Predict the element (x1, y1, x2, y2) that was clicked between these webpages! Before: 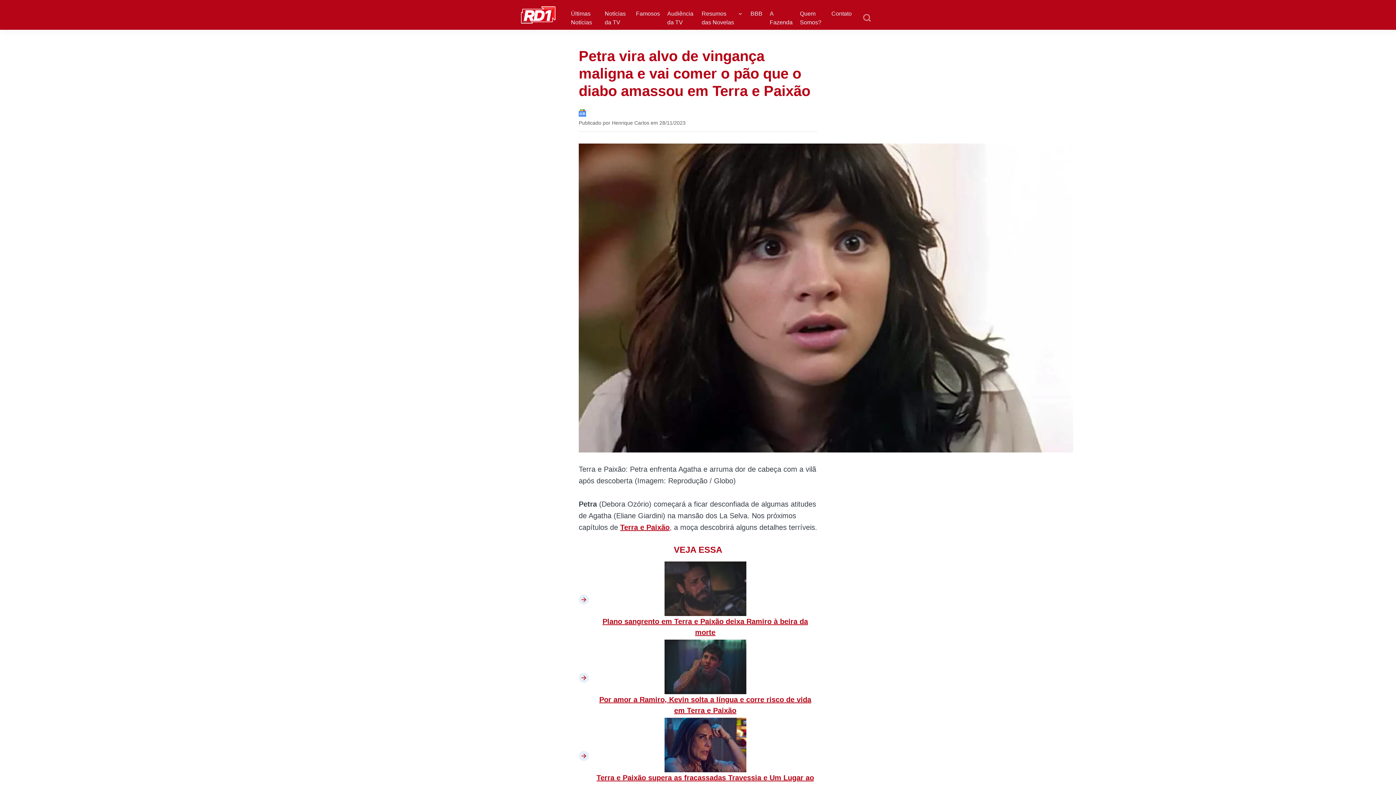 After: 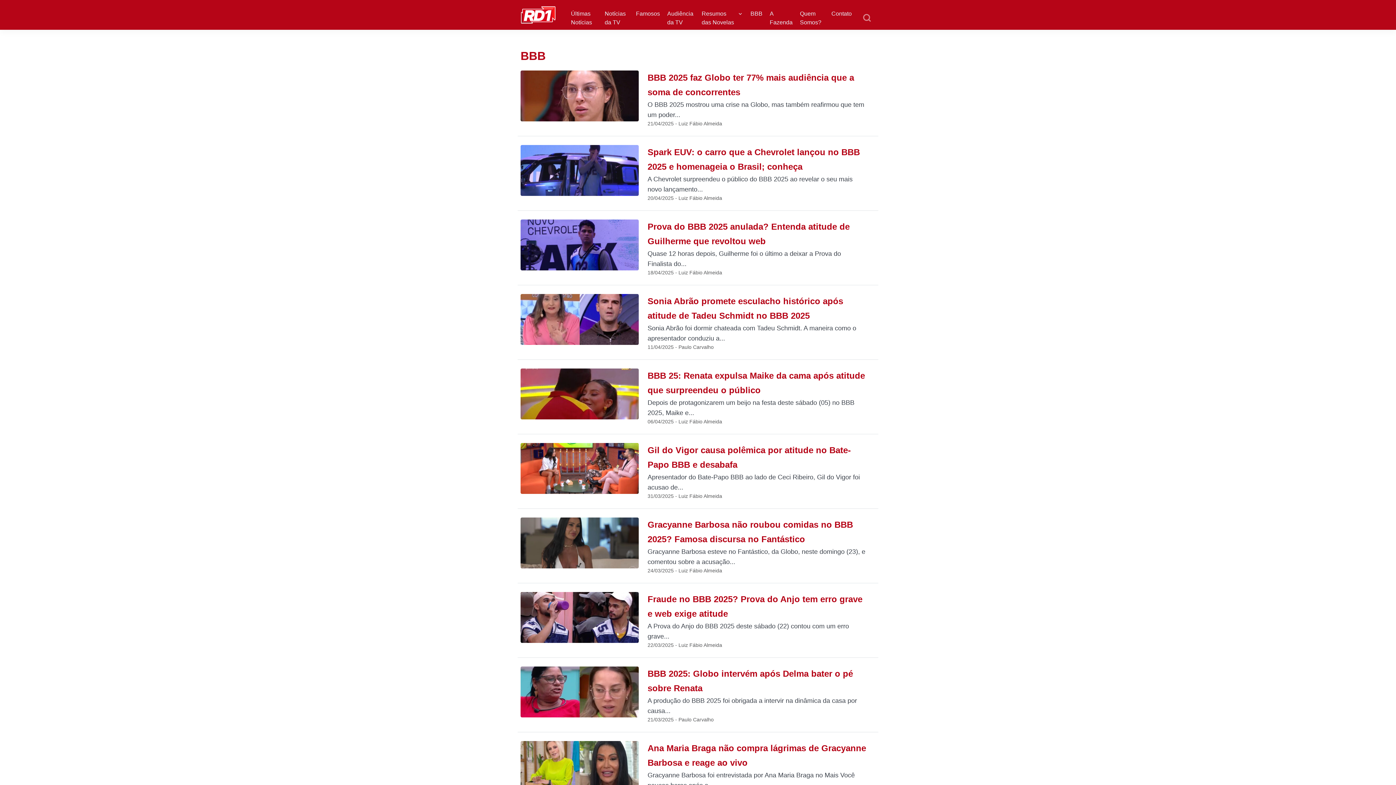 Action: label: BBB bbox: (750, 9, 762, 18)